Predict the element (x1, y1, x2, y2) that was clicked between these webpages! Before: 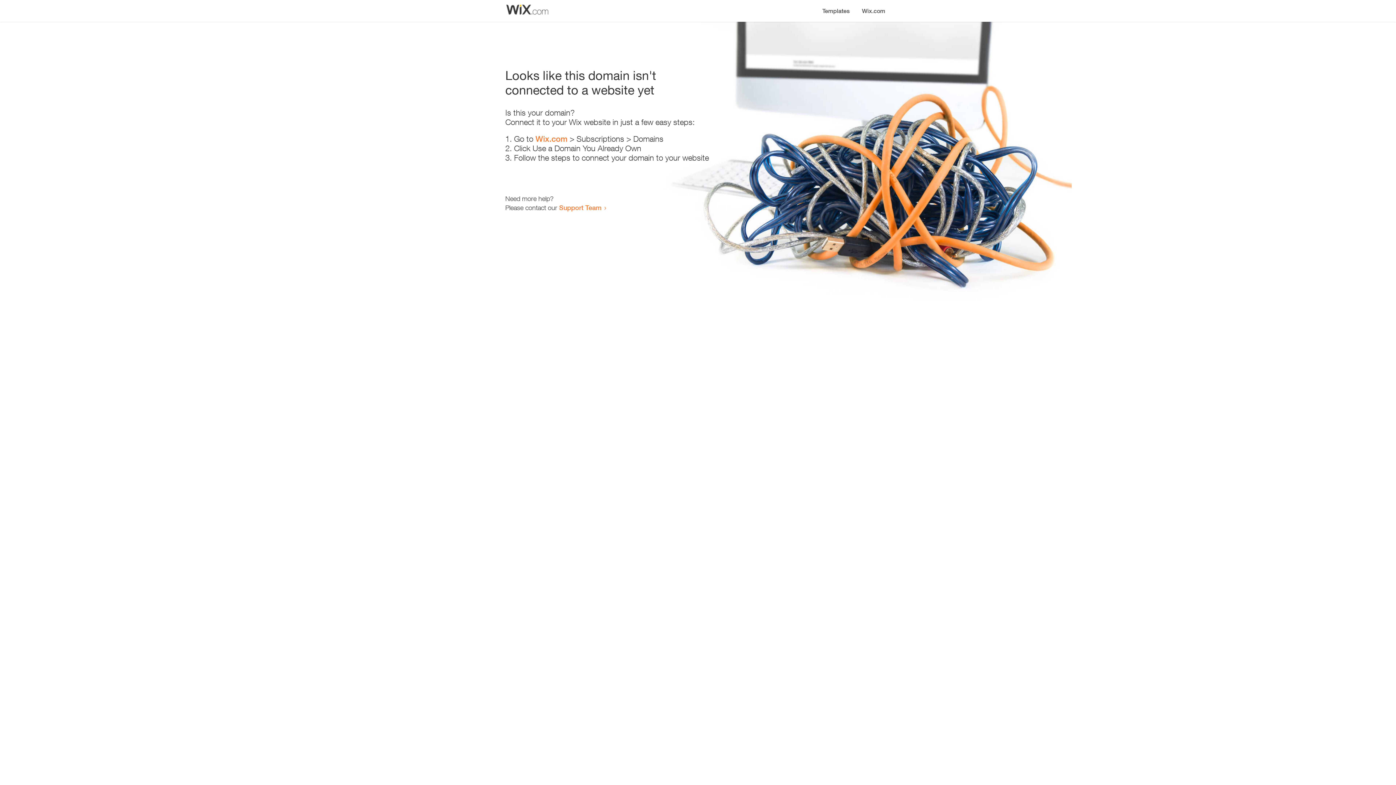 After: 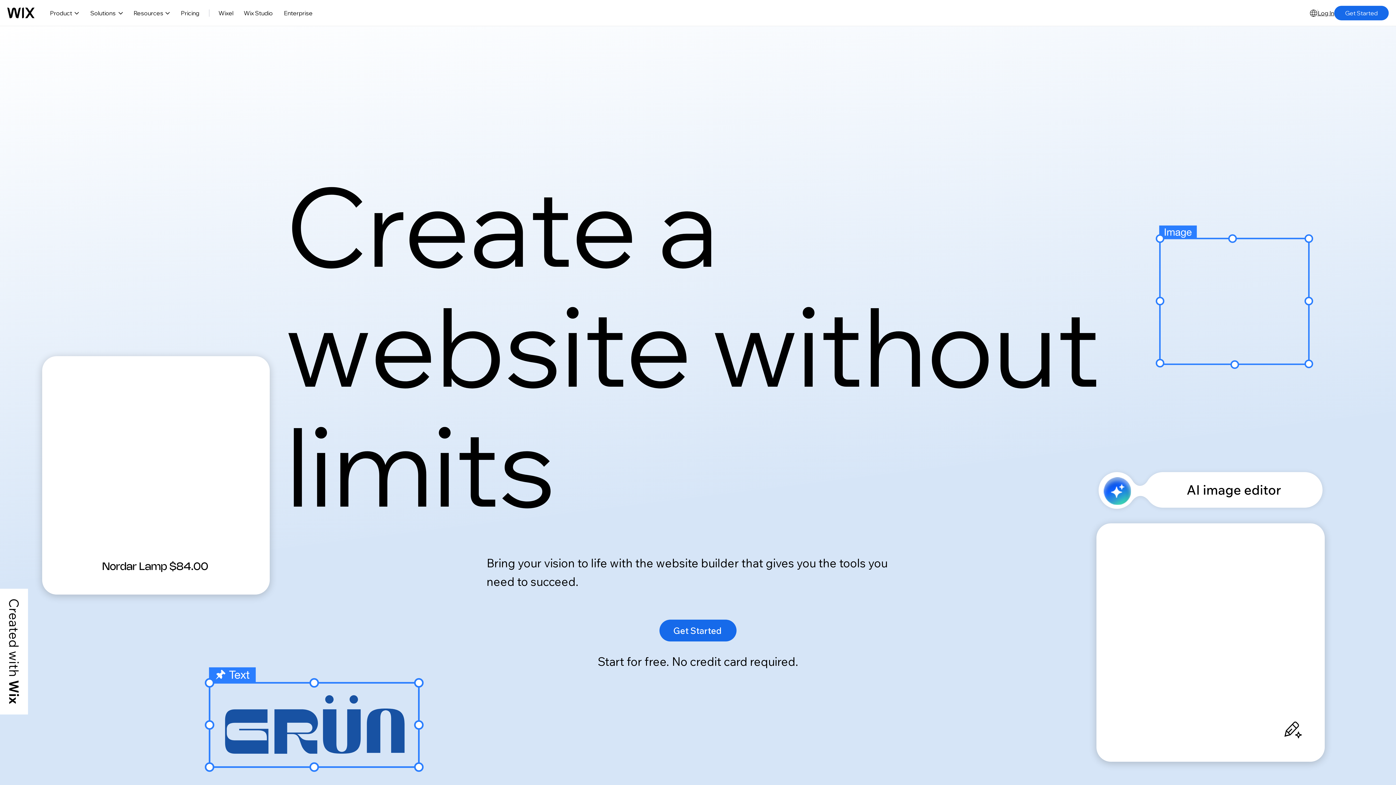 Action: label: Wix.com bbox: (535, 134, 567, 143)